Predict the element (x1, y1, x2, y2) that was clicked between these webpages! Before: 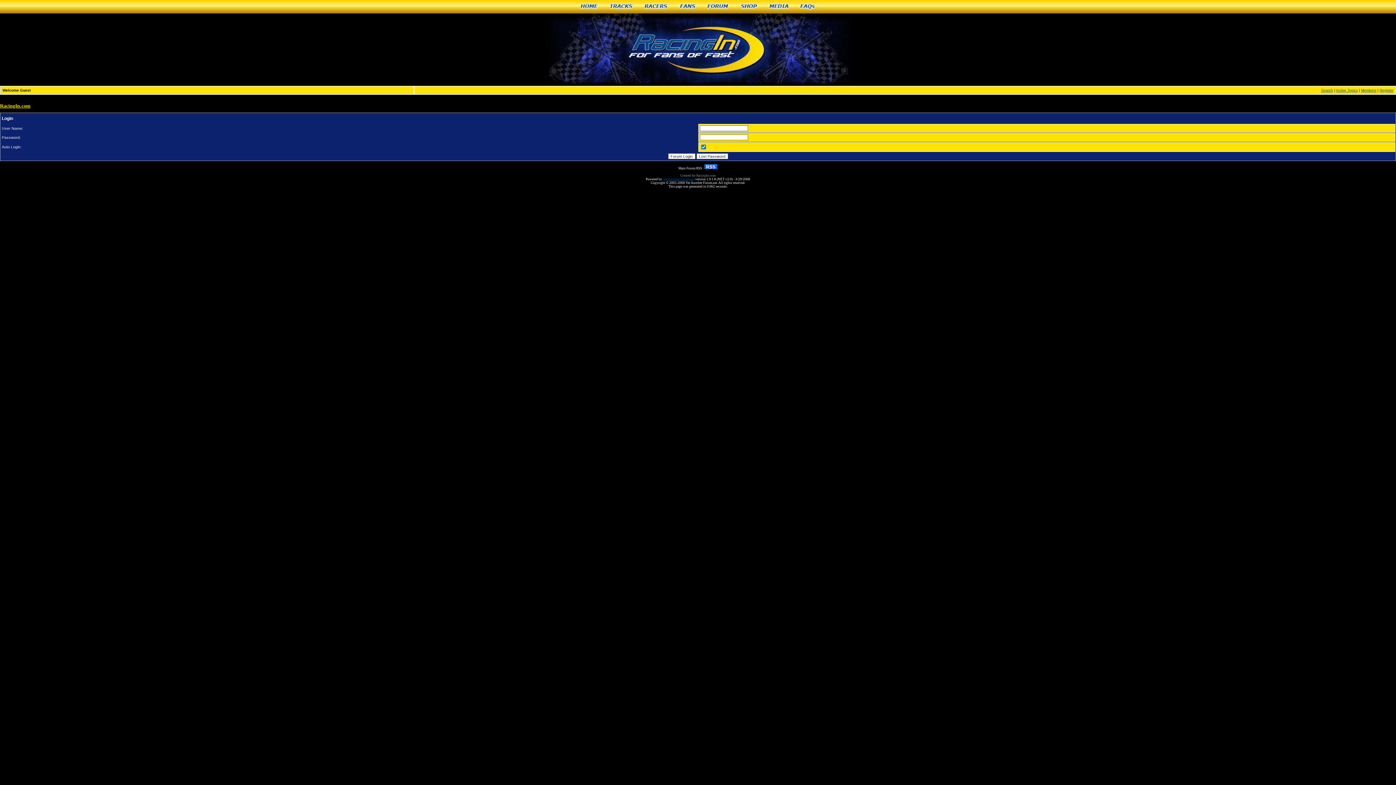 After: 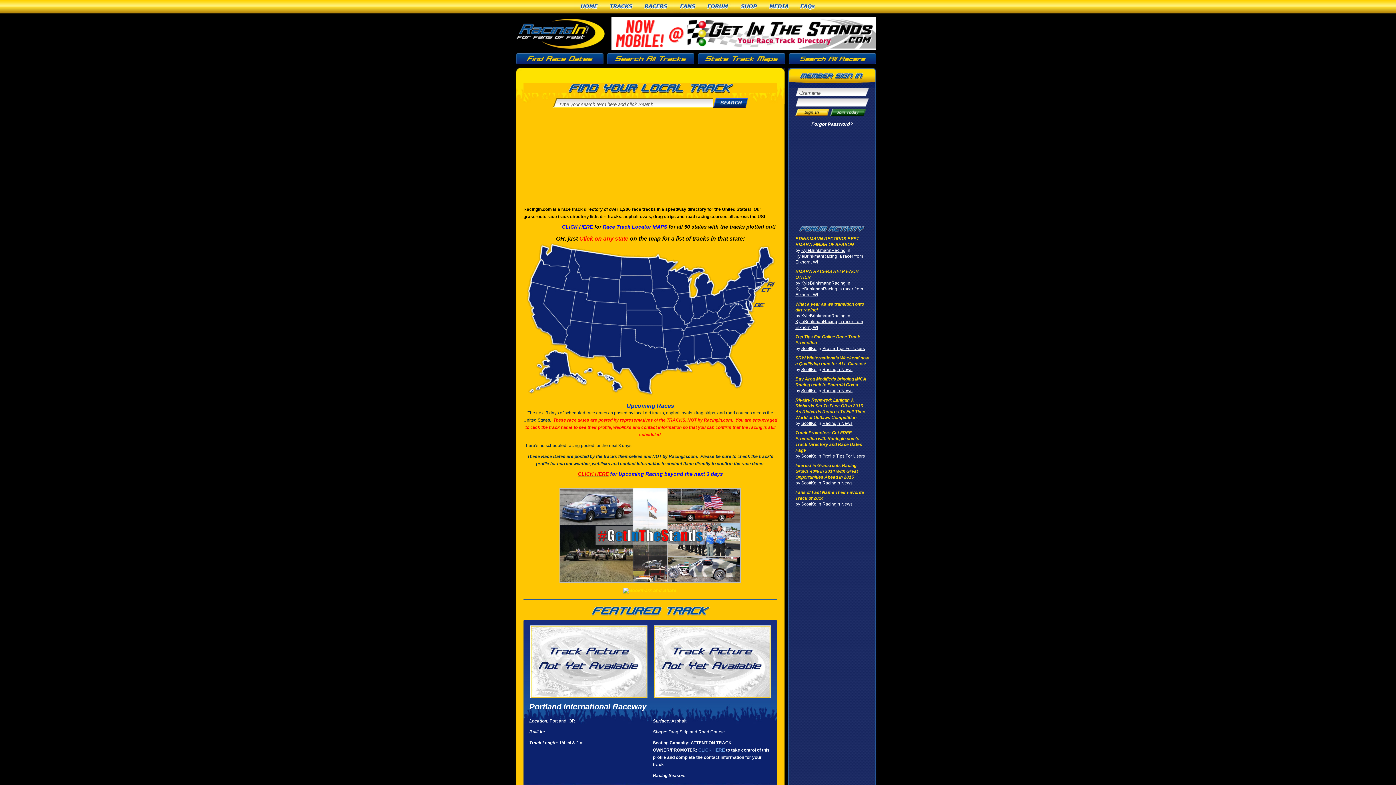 Action: label: Tracks bbox: (604, 0, 638, 13)